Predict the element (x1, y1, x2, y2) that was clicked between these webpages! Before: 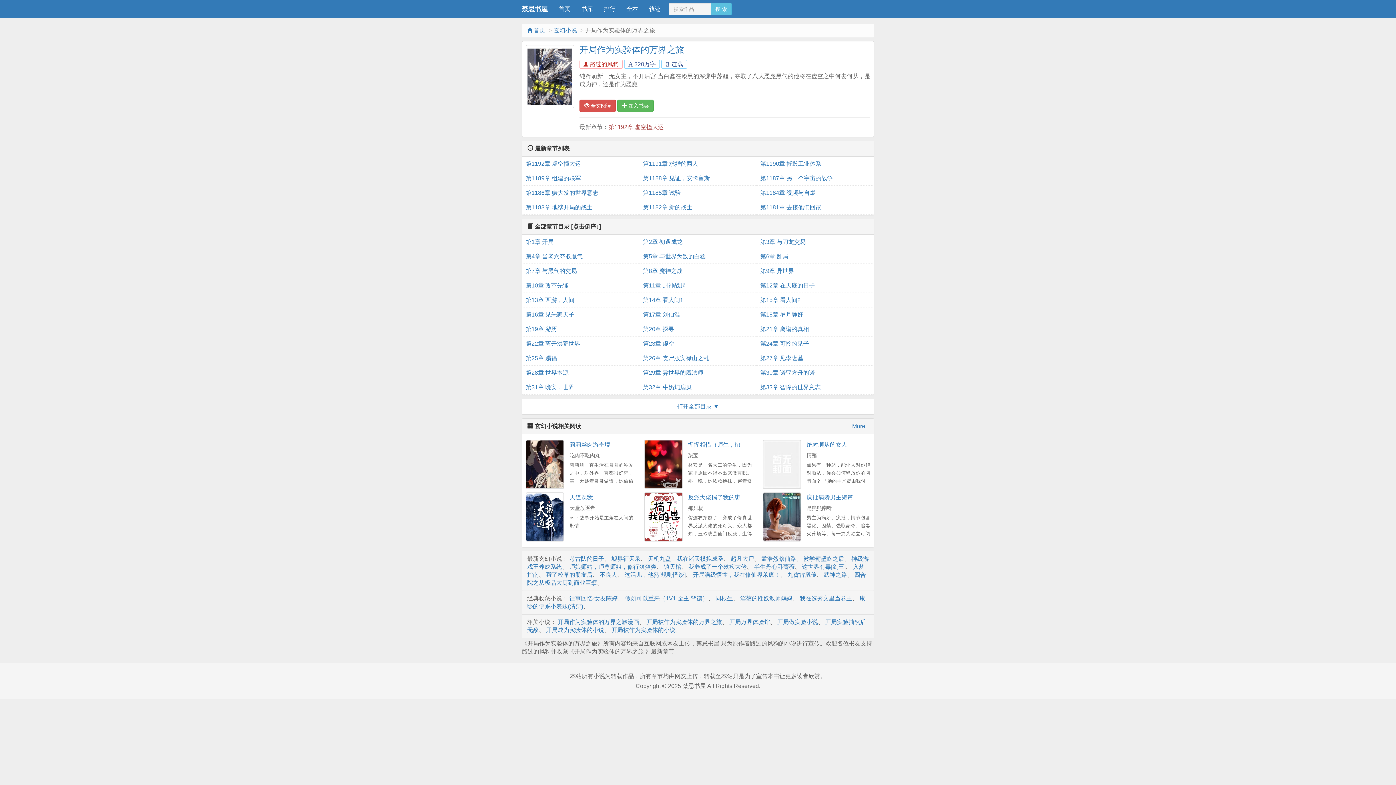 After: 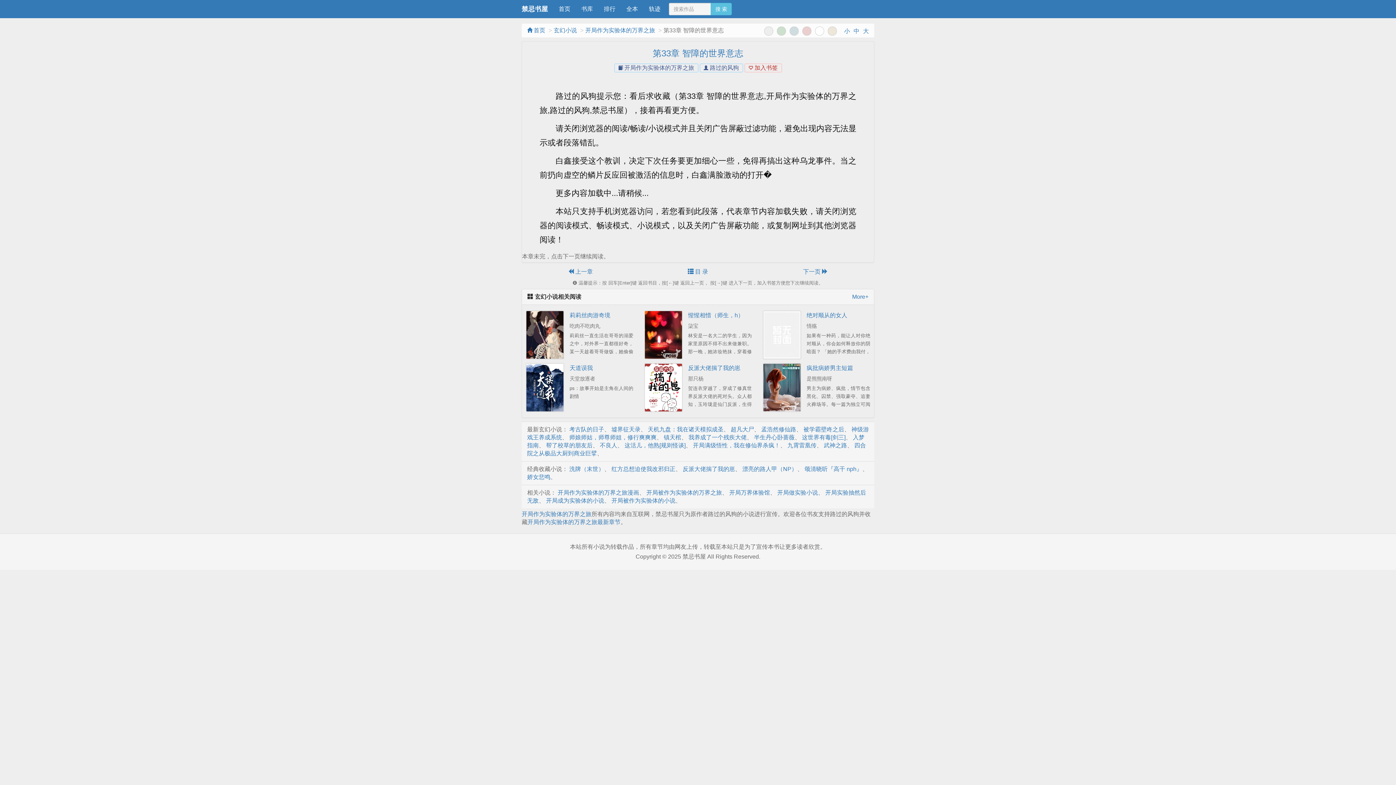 Action: bbox: (760, 380, 870, 394) label: 第33章 智障的世界意志